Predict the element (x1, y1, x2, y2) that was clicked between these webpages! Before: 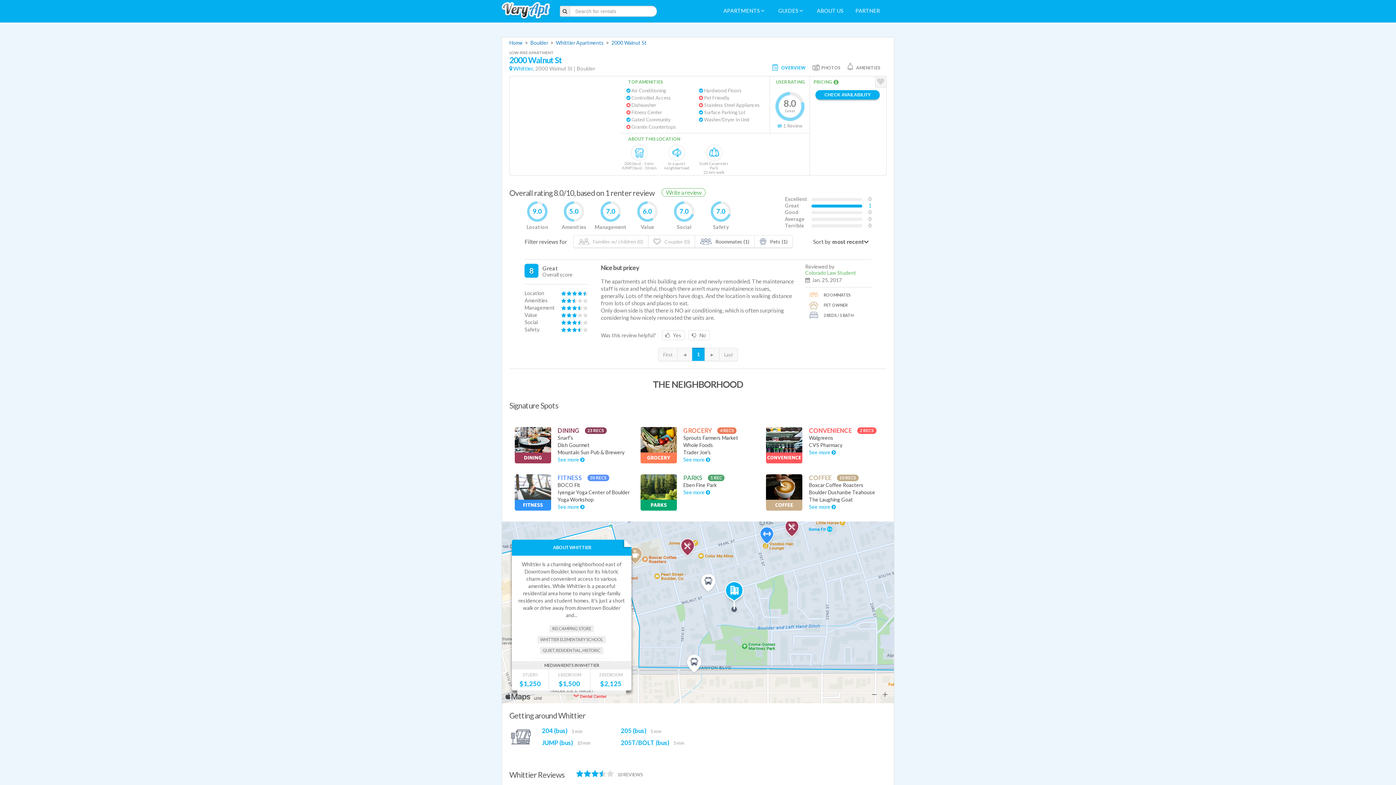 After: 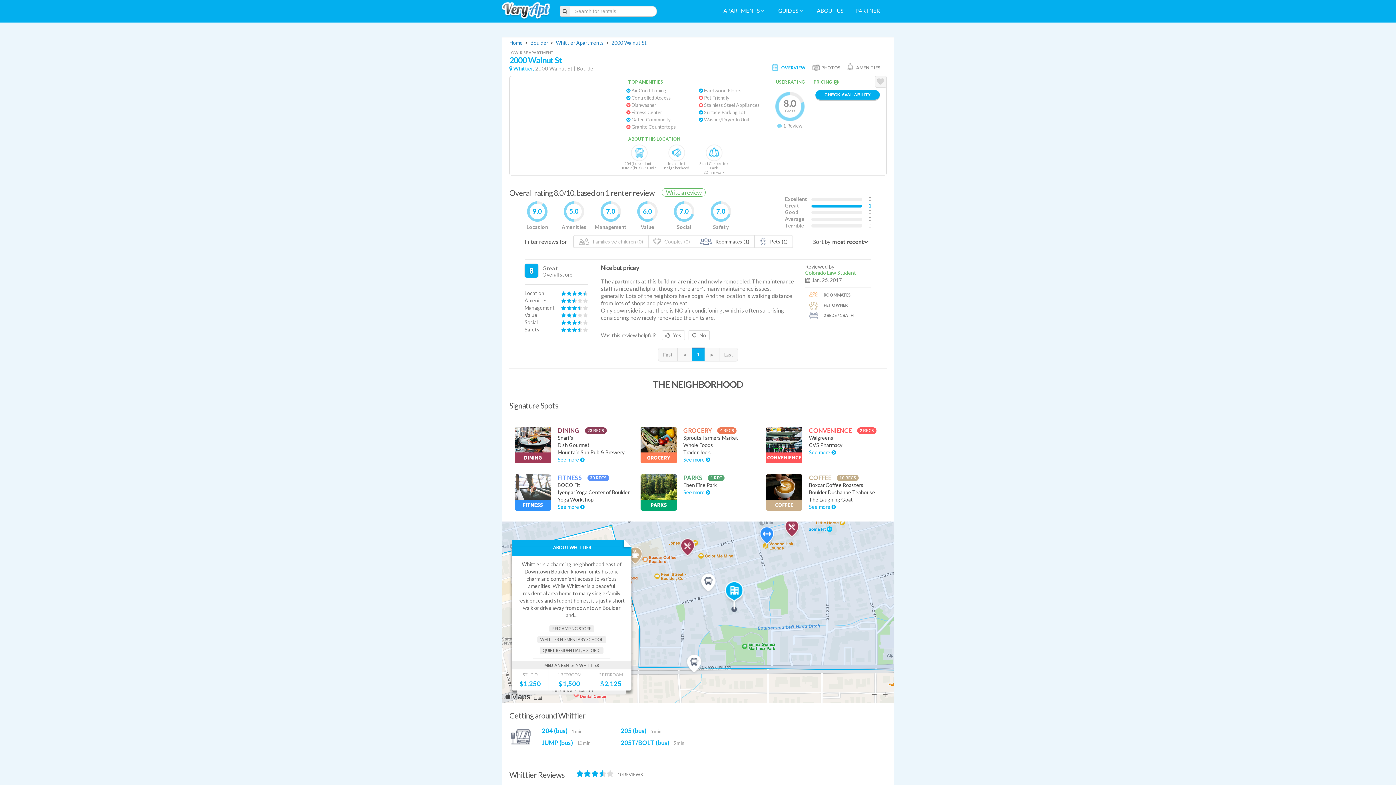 Action: label: ◄ bbox: (677, 348, 692, 361)